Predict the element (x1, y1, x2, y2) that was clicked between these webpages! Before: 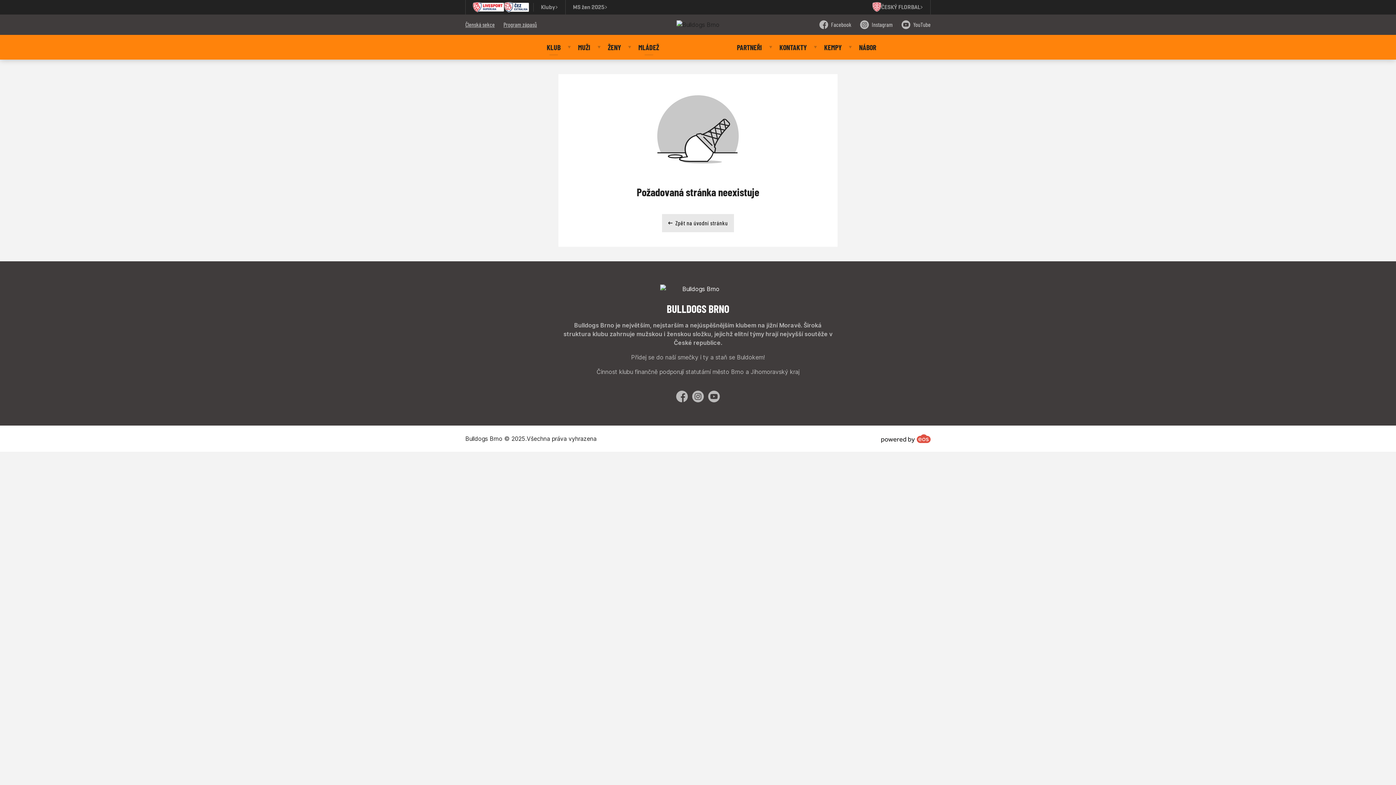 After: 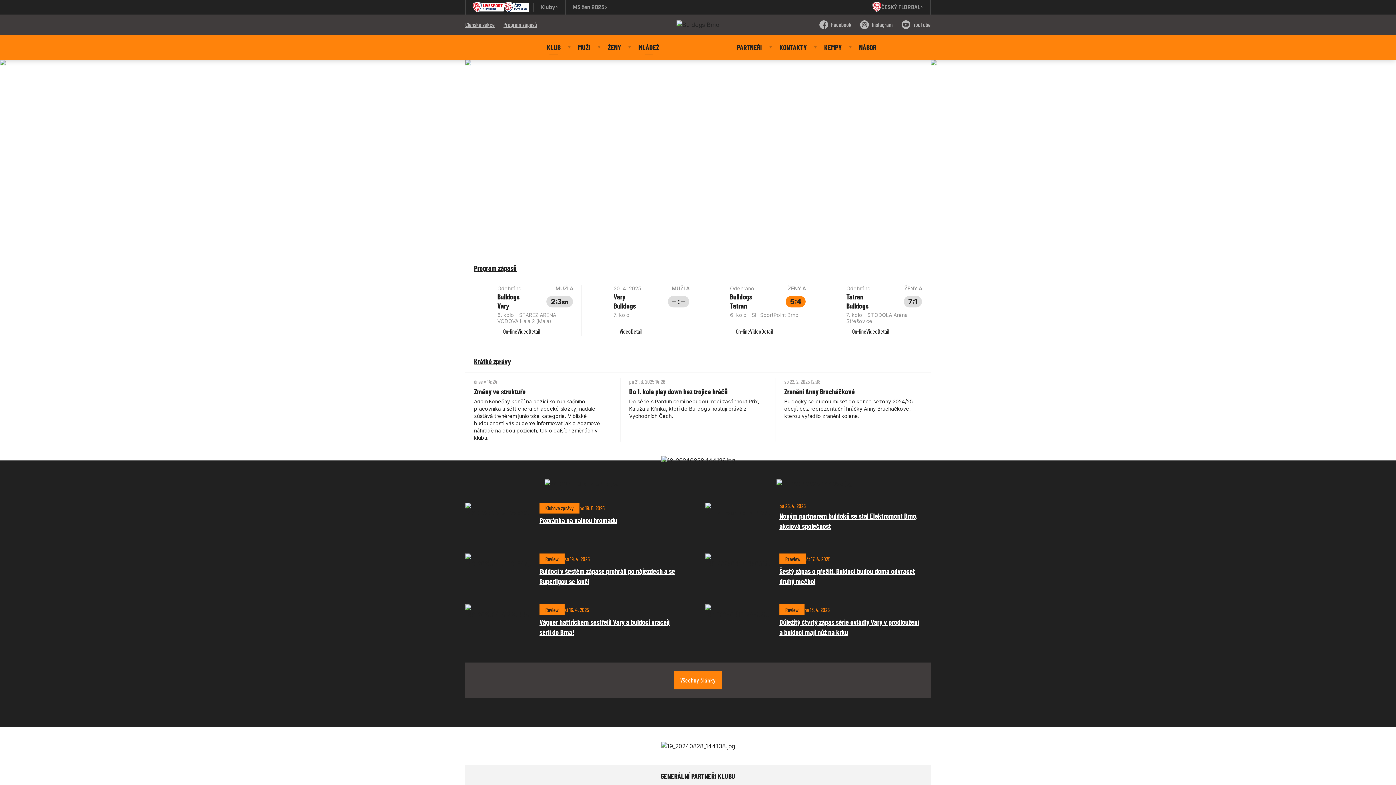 Action: bbox: (676, 27, 719, 59)